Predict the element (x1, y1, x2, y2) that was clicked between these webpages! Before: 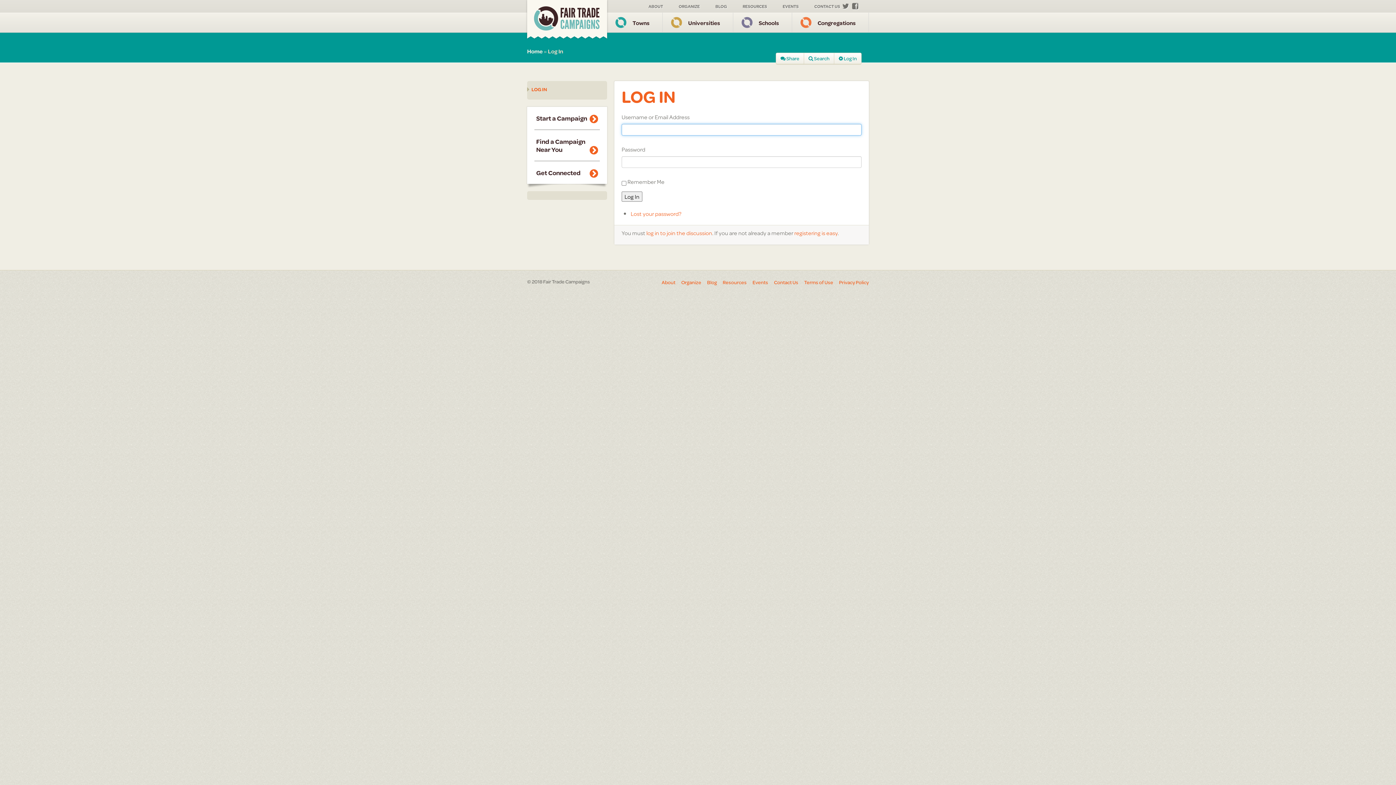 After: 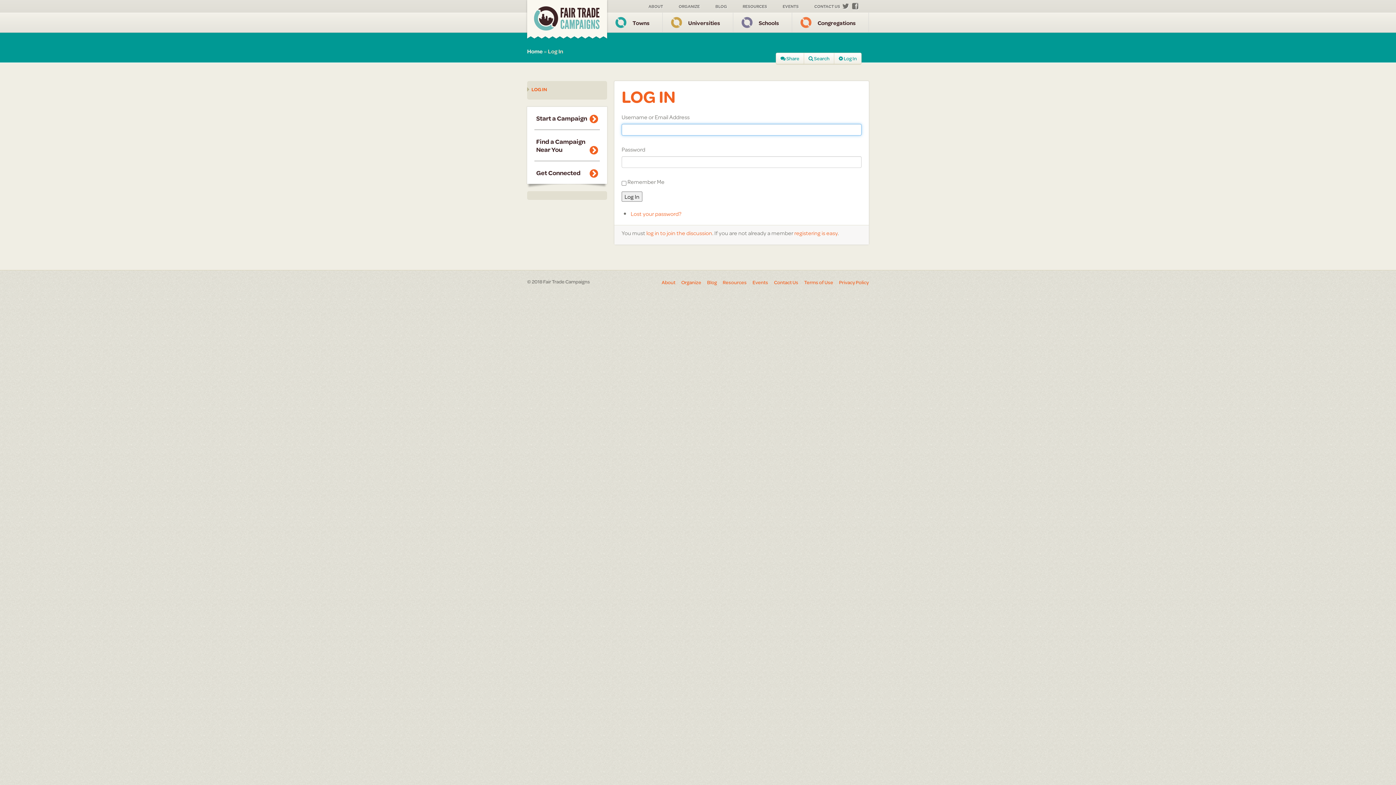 Action: bbox: (646, 228, 712, 237) label: log in to join the discussion